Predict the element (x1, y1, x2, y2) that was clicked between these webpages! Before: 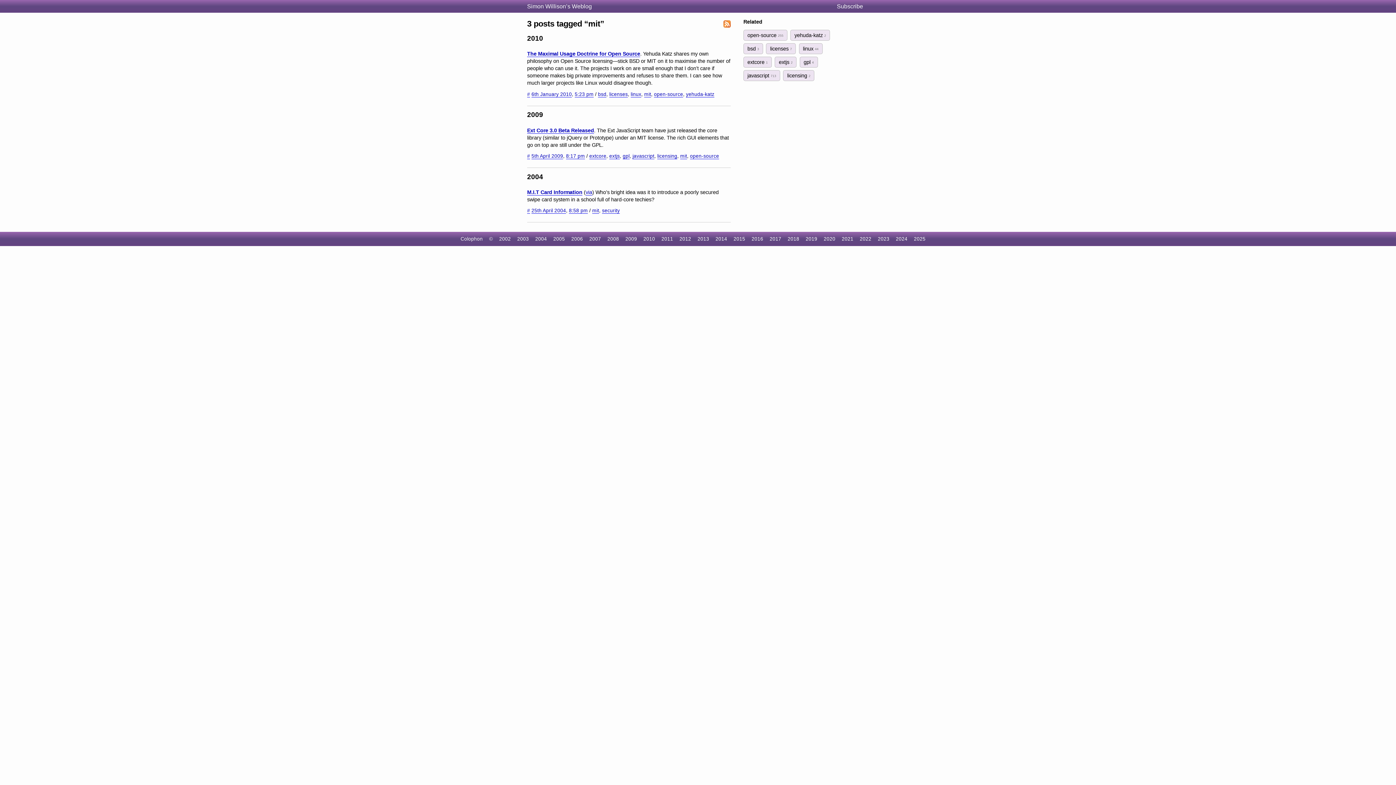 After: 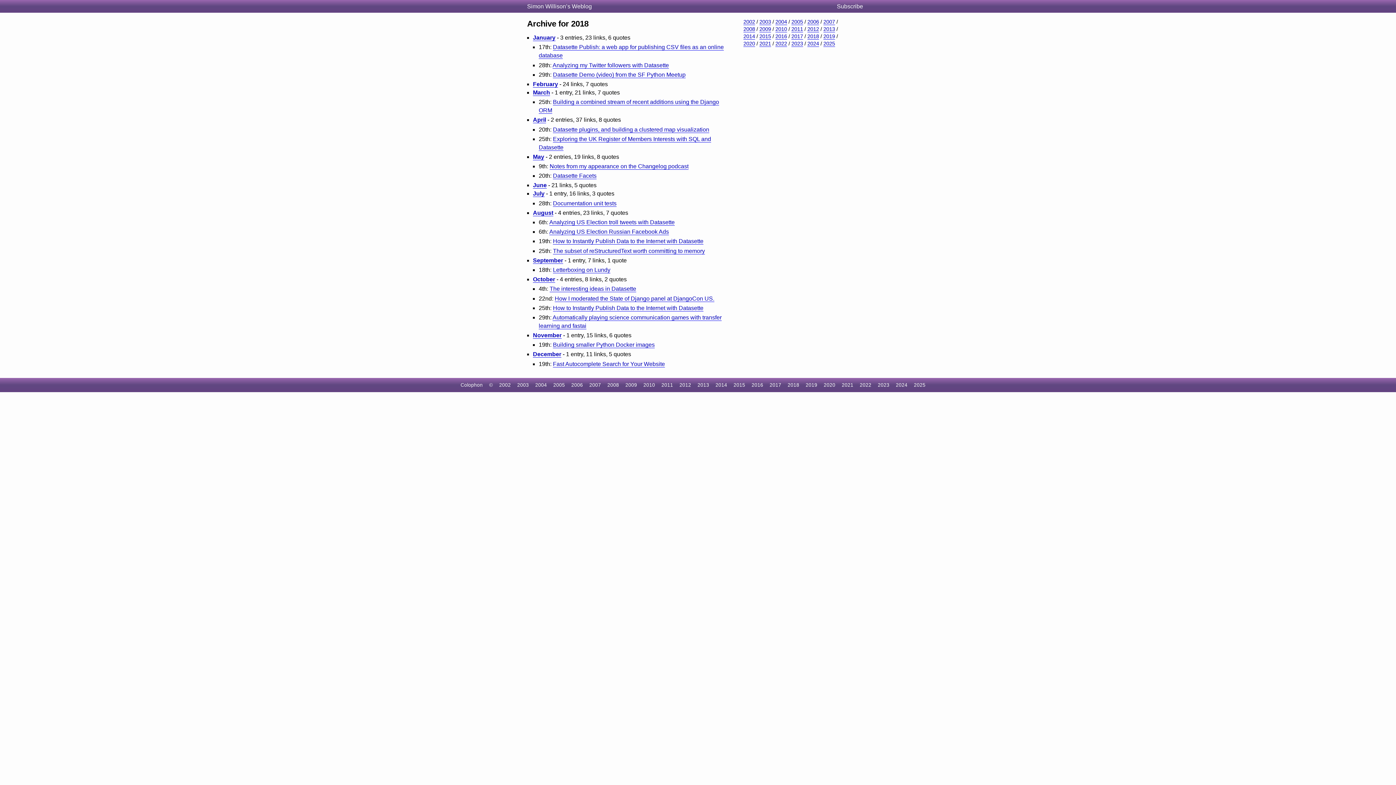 Action: label: 2018 bbox: (787, 236, 799, 241)